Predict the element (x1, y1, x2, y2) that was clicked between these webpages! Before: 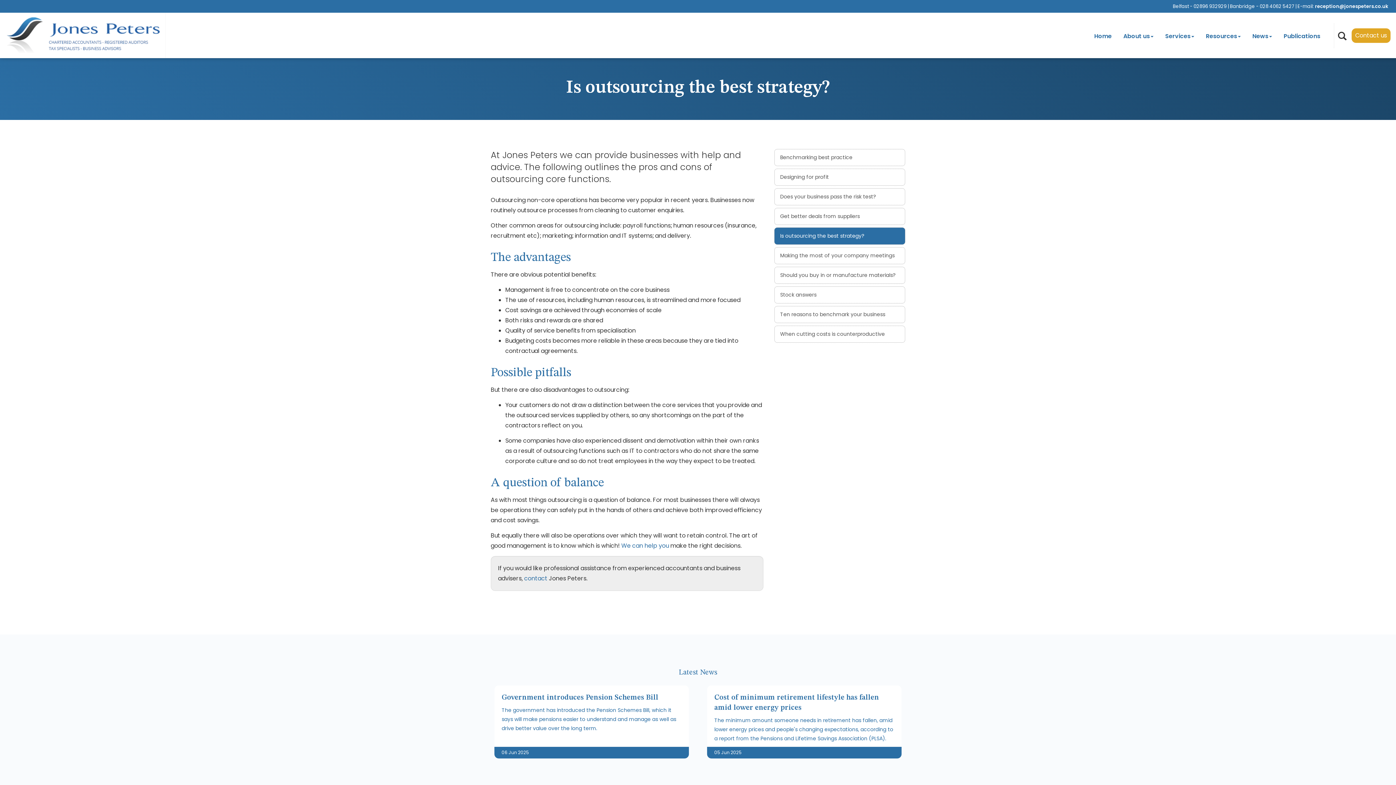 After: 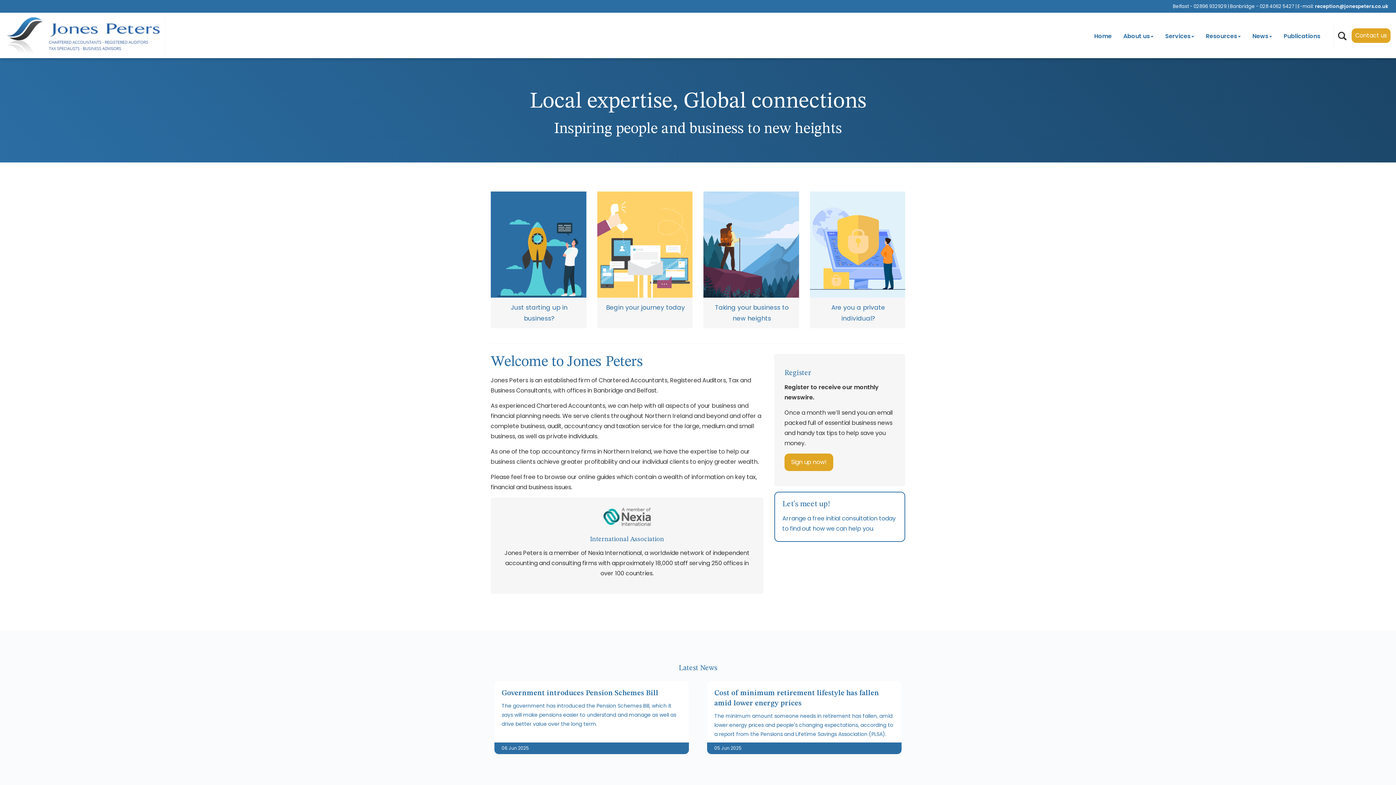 Action: bbox: (1088, 25, 1117, 45) label: Home